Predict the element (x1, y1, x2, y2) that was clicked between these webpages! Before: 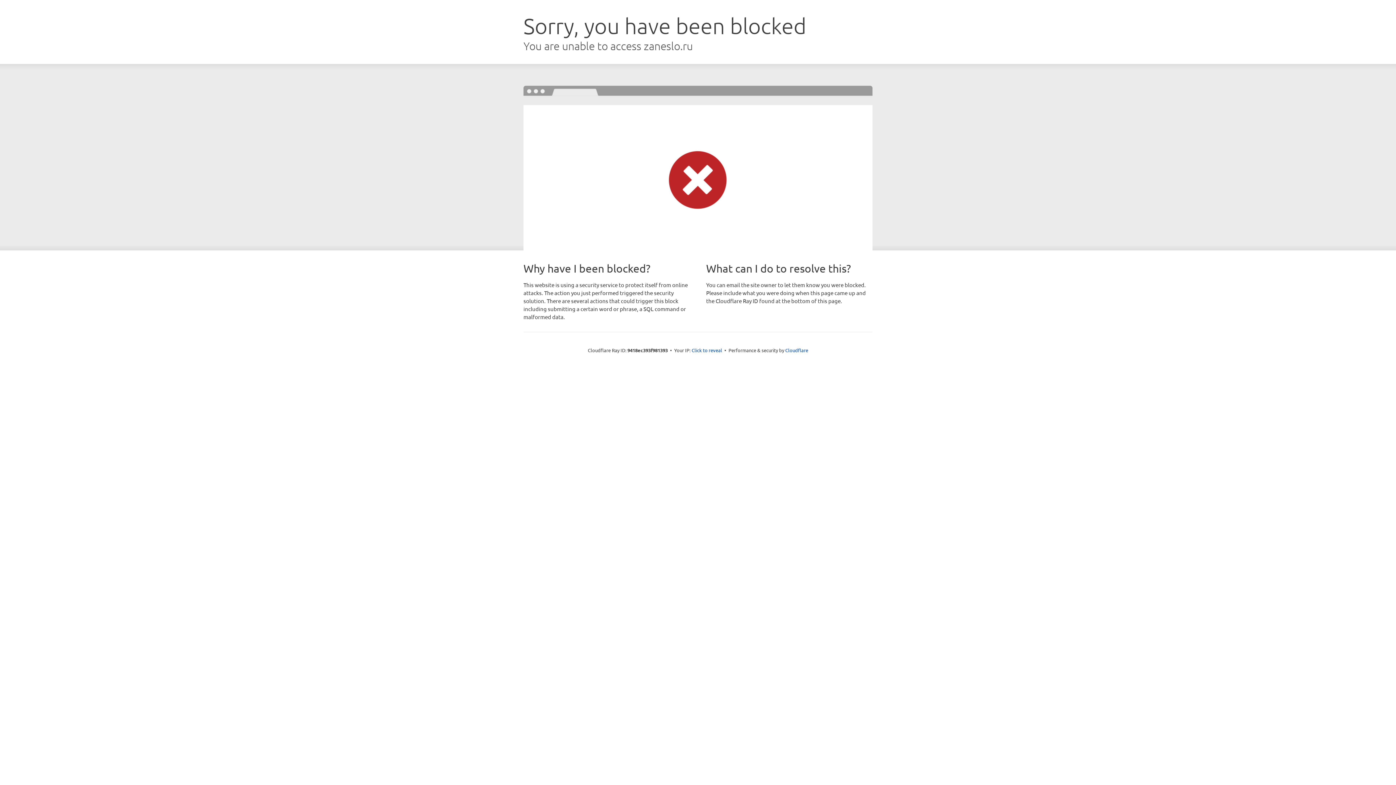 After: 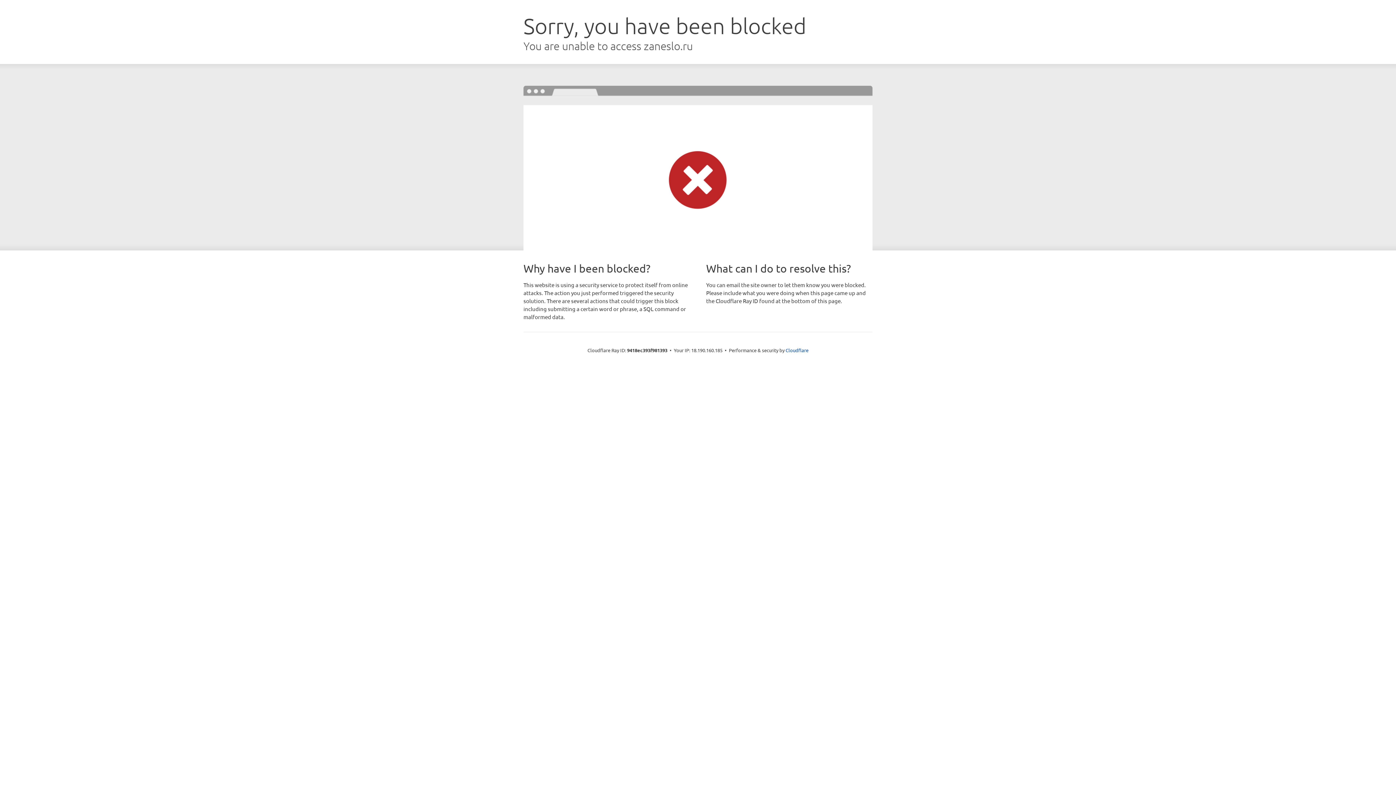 Action: bbox: (691, 346, 722, 353) label: Click to reveal